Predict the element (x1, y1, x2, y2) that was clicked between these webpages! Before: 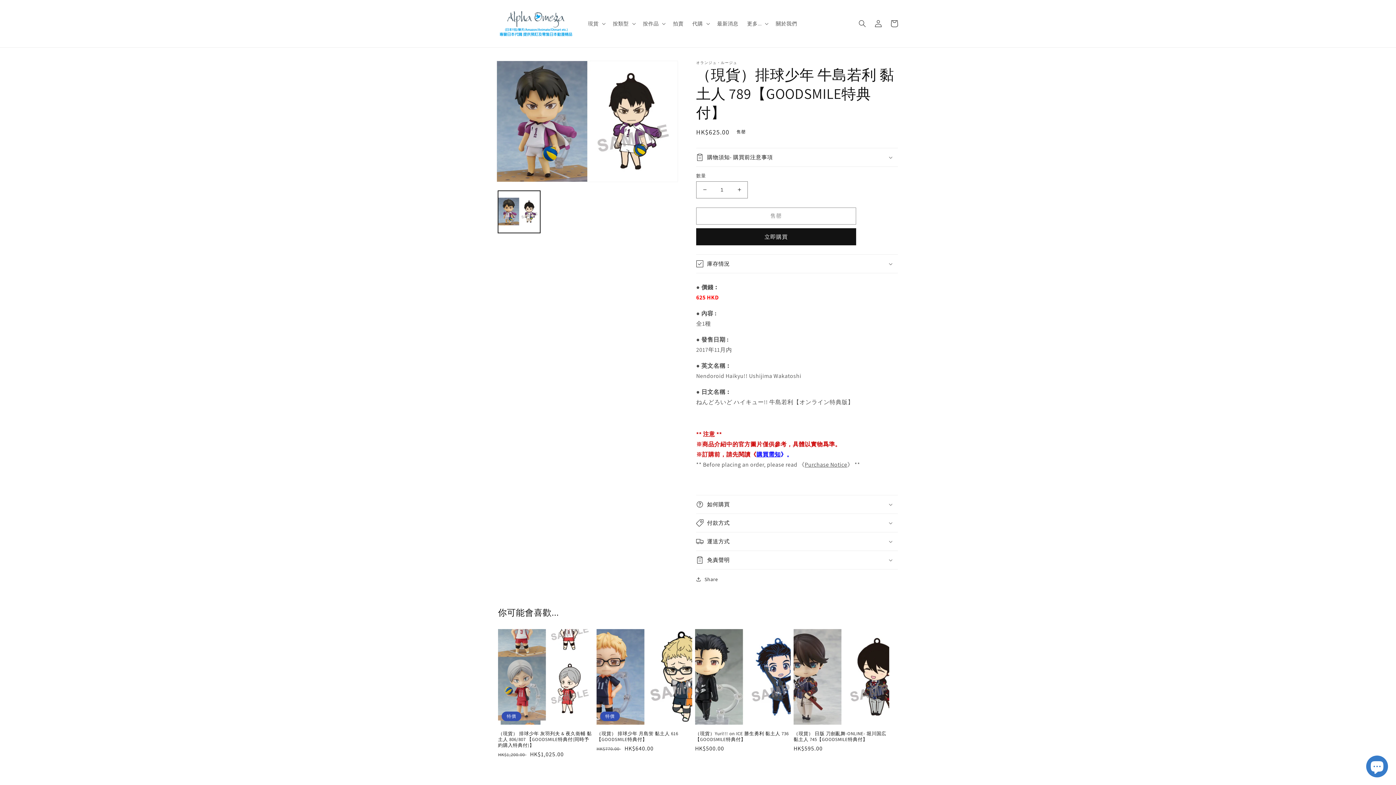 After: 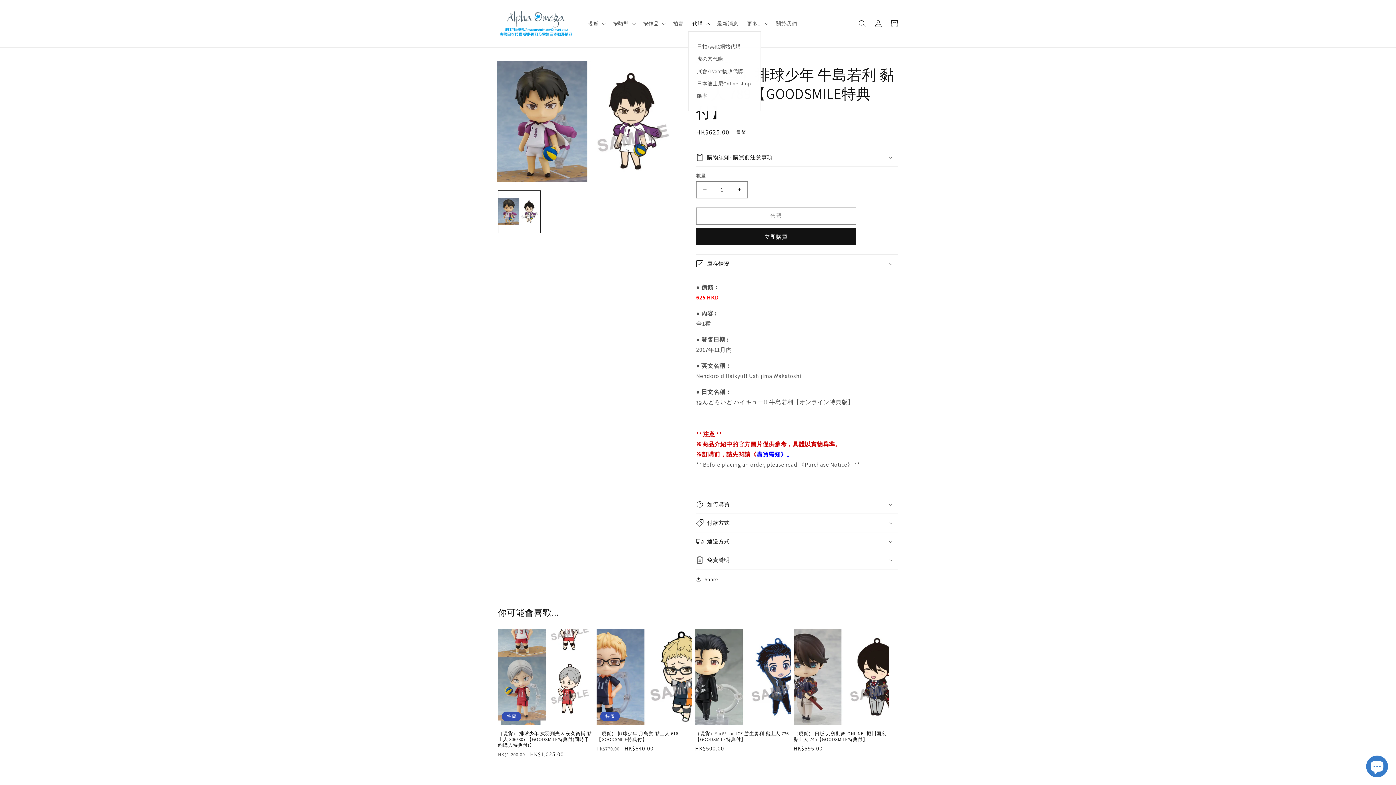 Action: bbox: (688, 15, 712, 31) label: 代購